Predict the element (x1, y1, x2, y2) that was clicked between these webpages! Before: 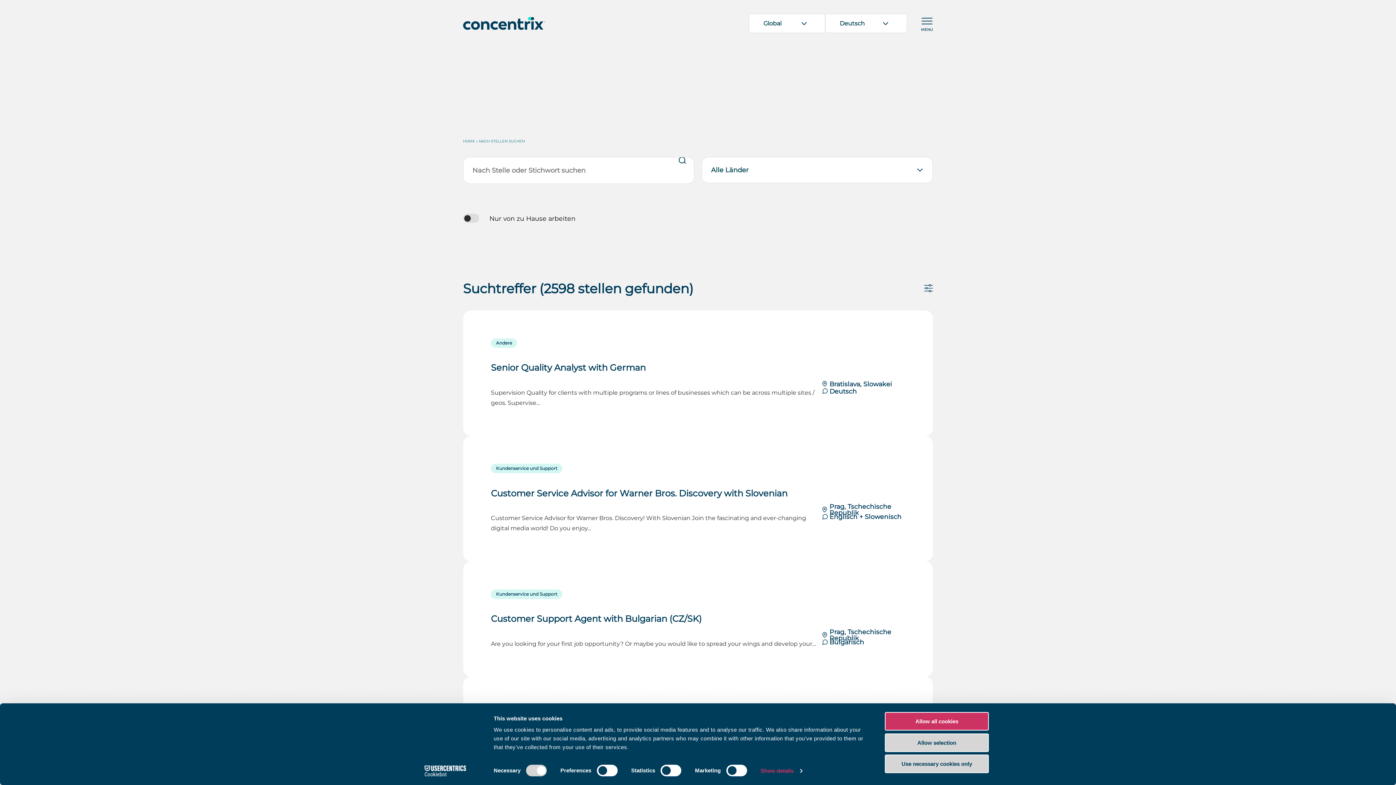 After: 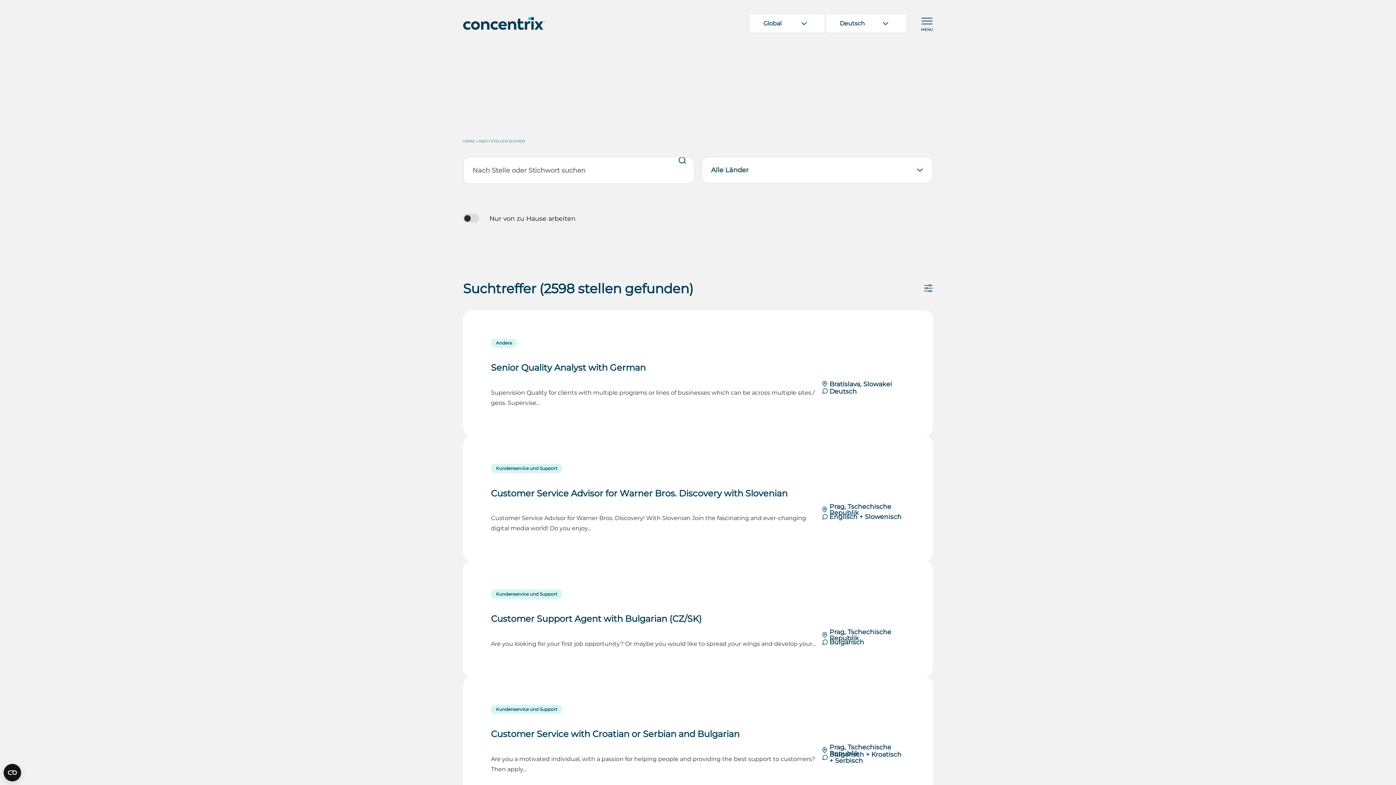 Action: label: Use necessary cookies only bbox: (885, 755, 989, 773)